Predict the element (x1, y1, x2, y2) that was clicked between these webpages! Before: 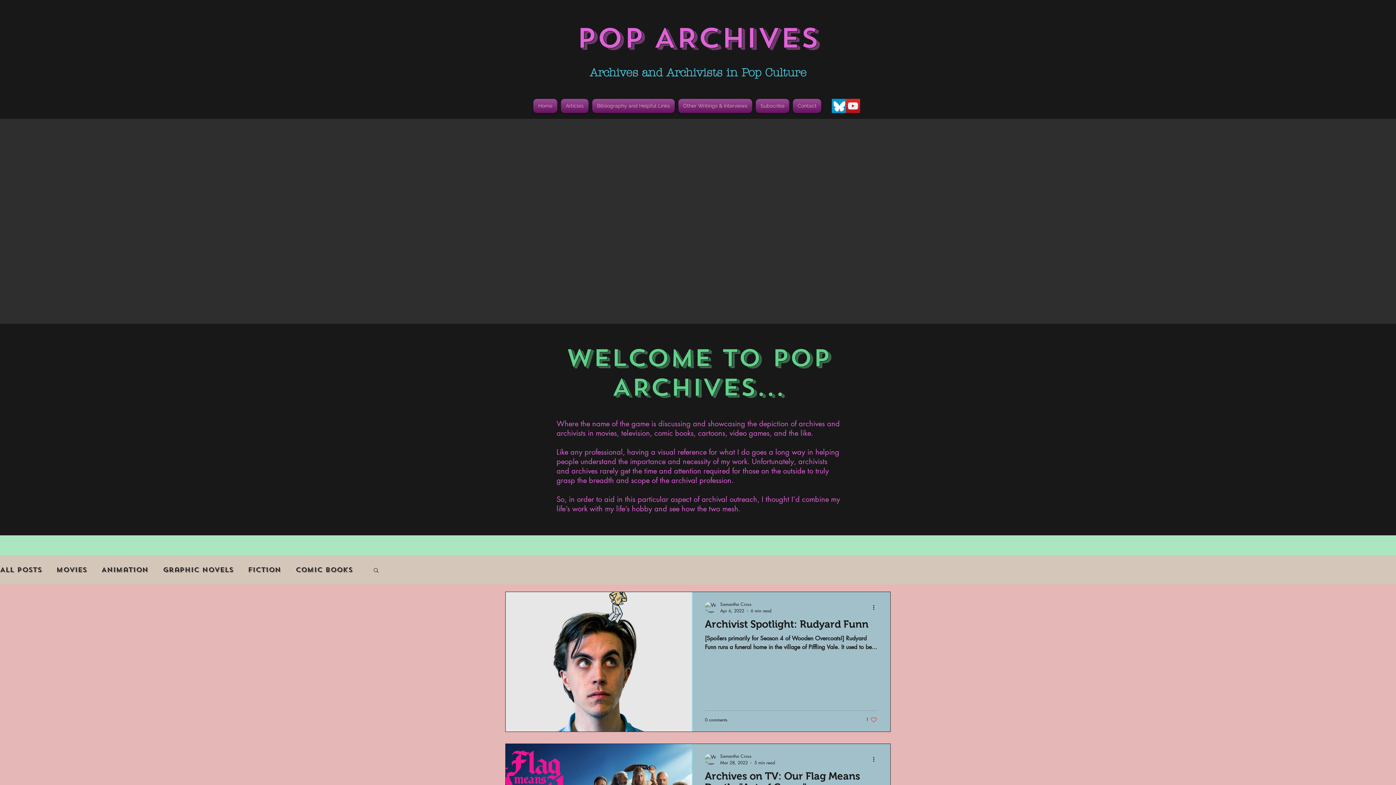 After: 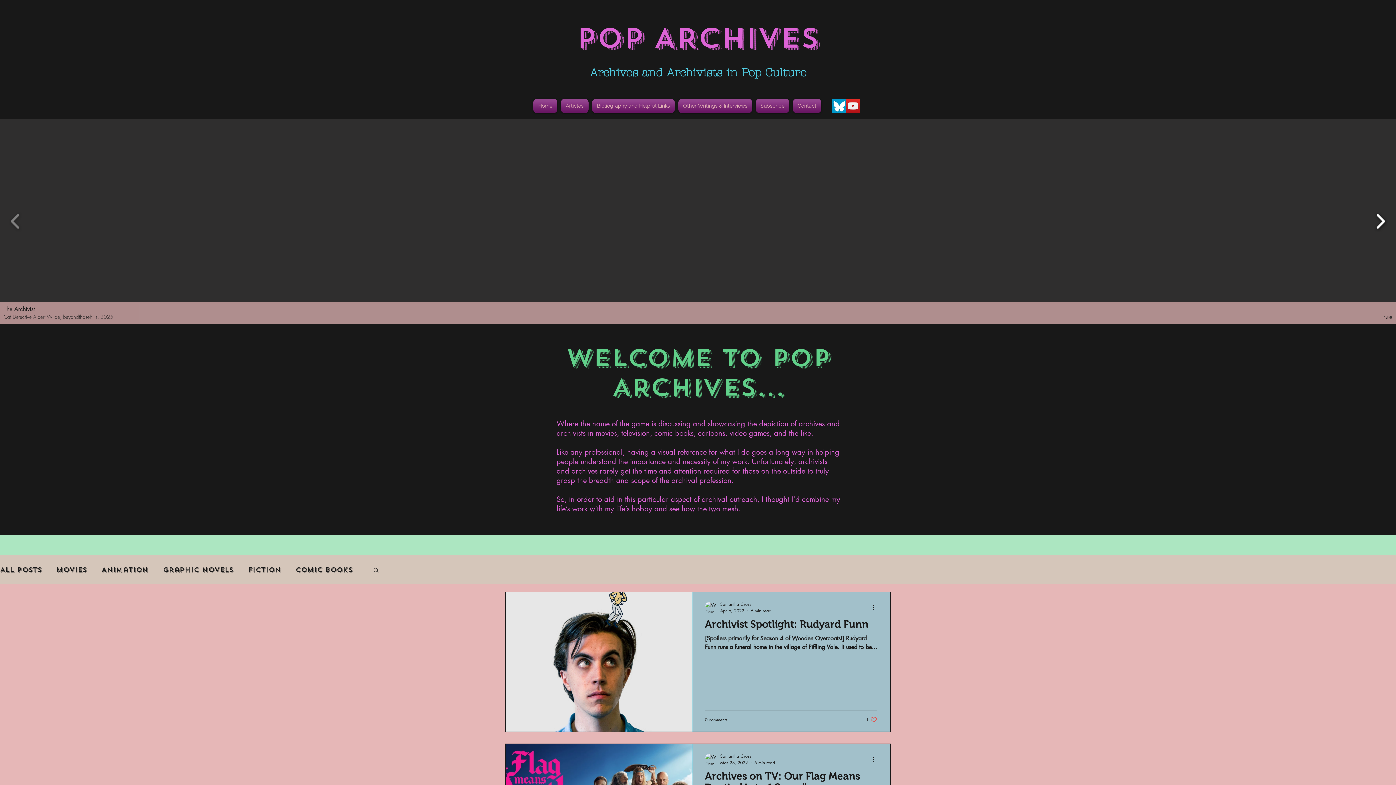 Action: bbox: (1372, 208, 1389, 234)